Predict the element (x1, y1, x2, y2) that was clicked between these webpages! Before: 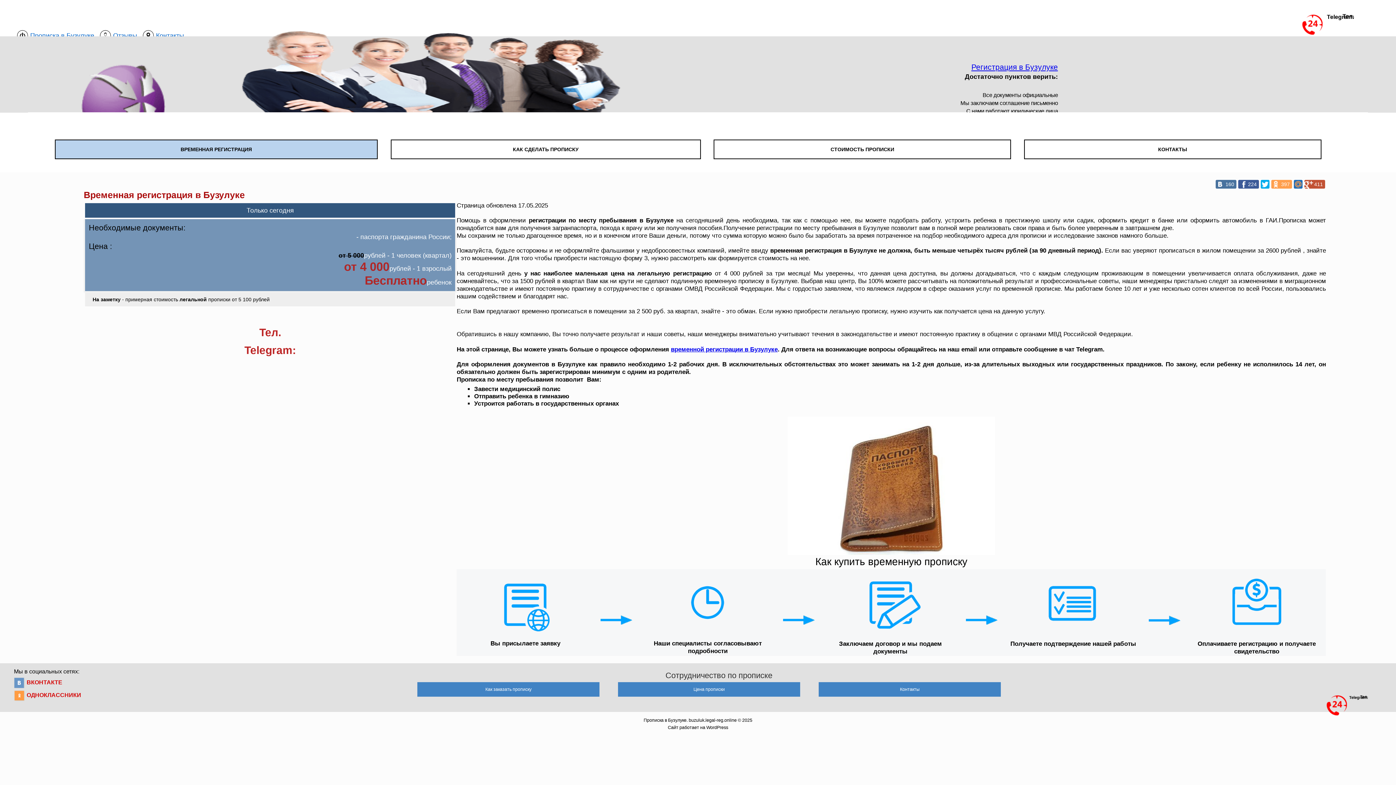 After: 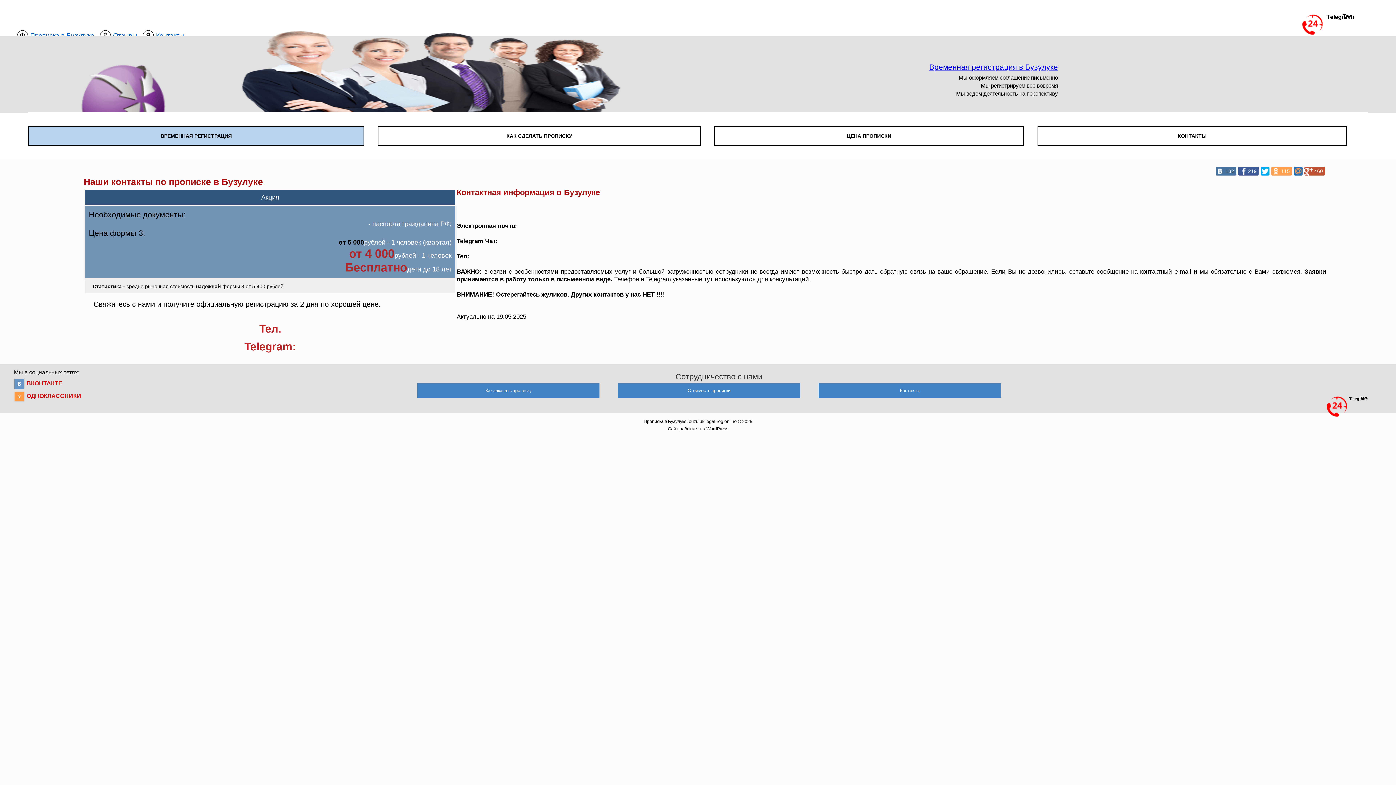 Action: label: Контакты bbox: (156, 31, 184, 39)